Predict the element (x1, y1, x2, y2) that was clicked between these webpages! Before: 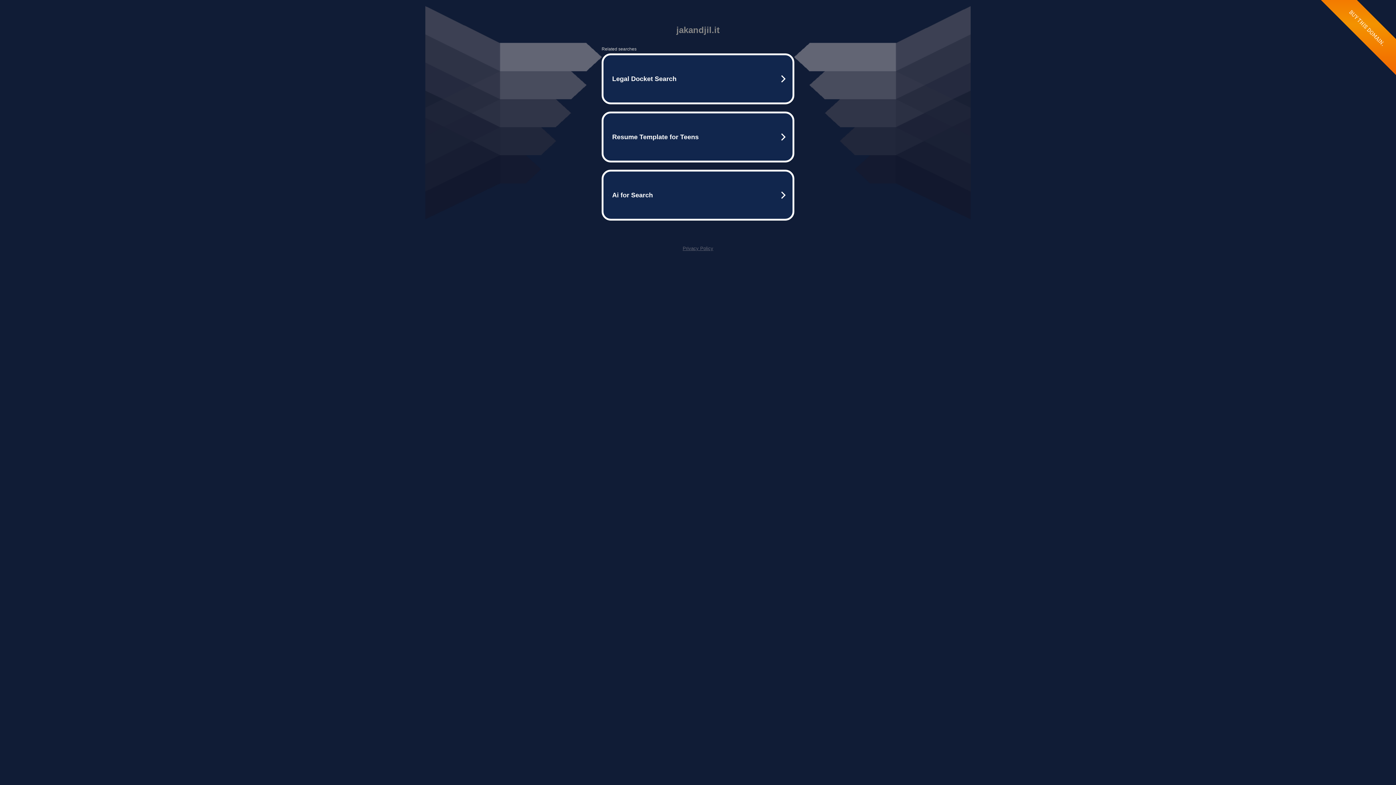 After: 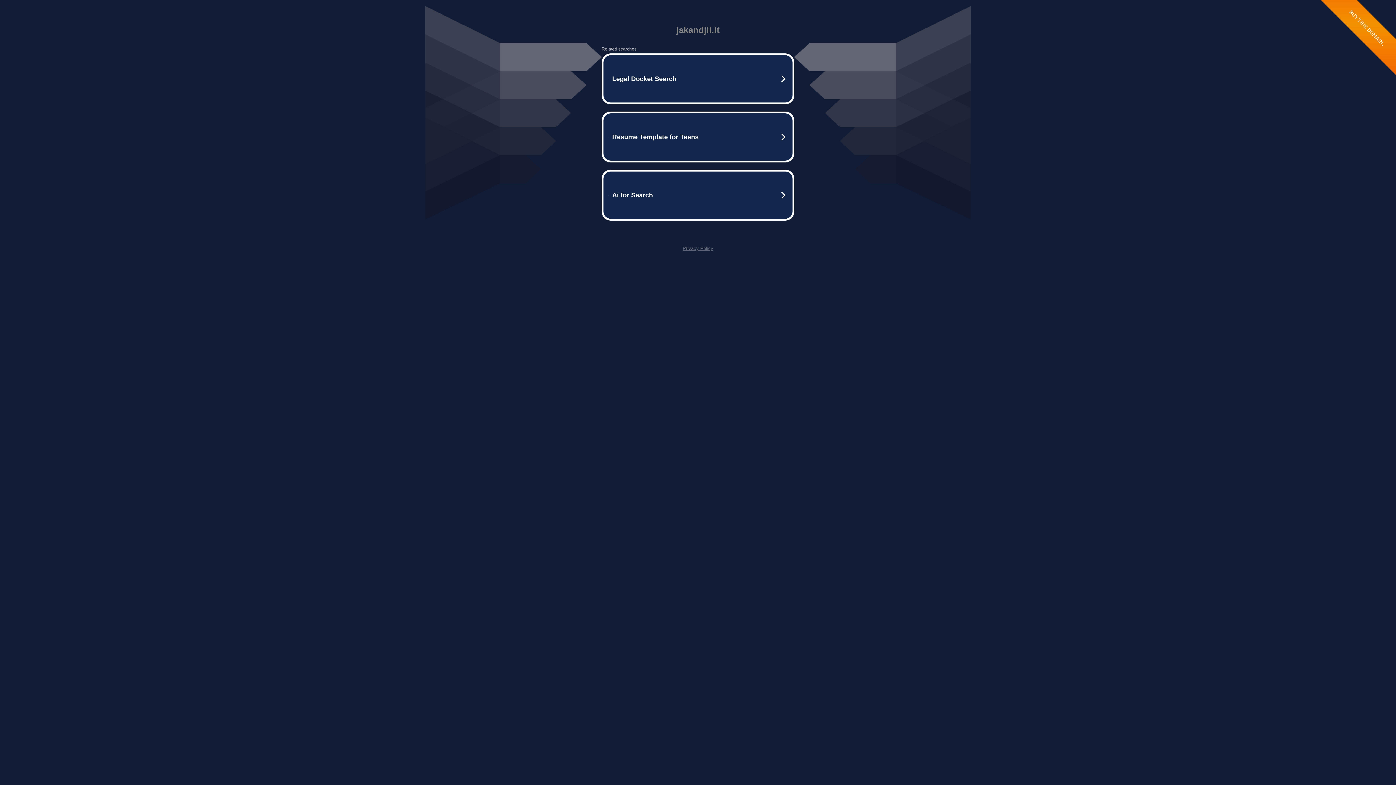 Action: bbox: (682, 245, 713, 251) label: Privacy Policy